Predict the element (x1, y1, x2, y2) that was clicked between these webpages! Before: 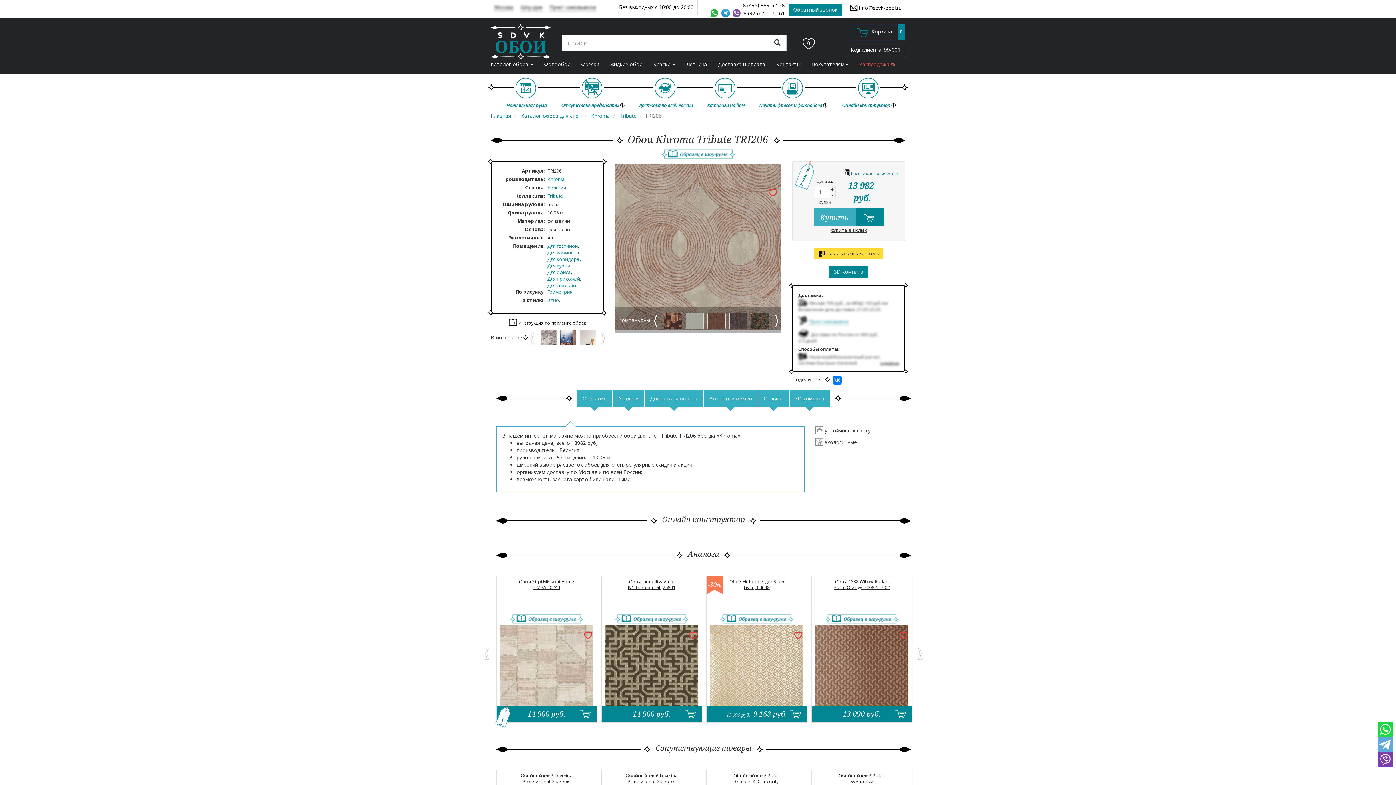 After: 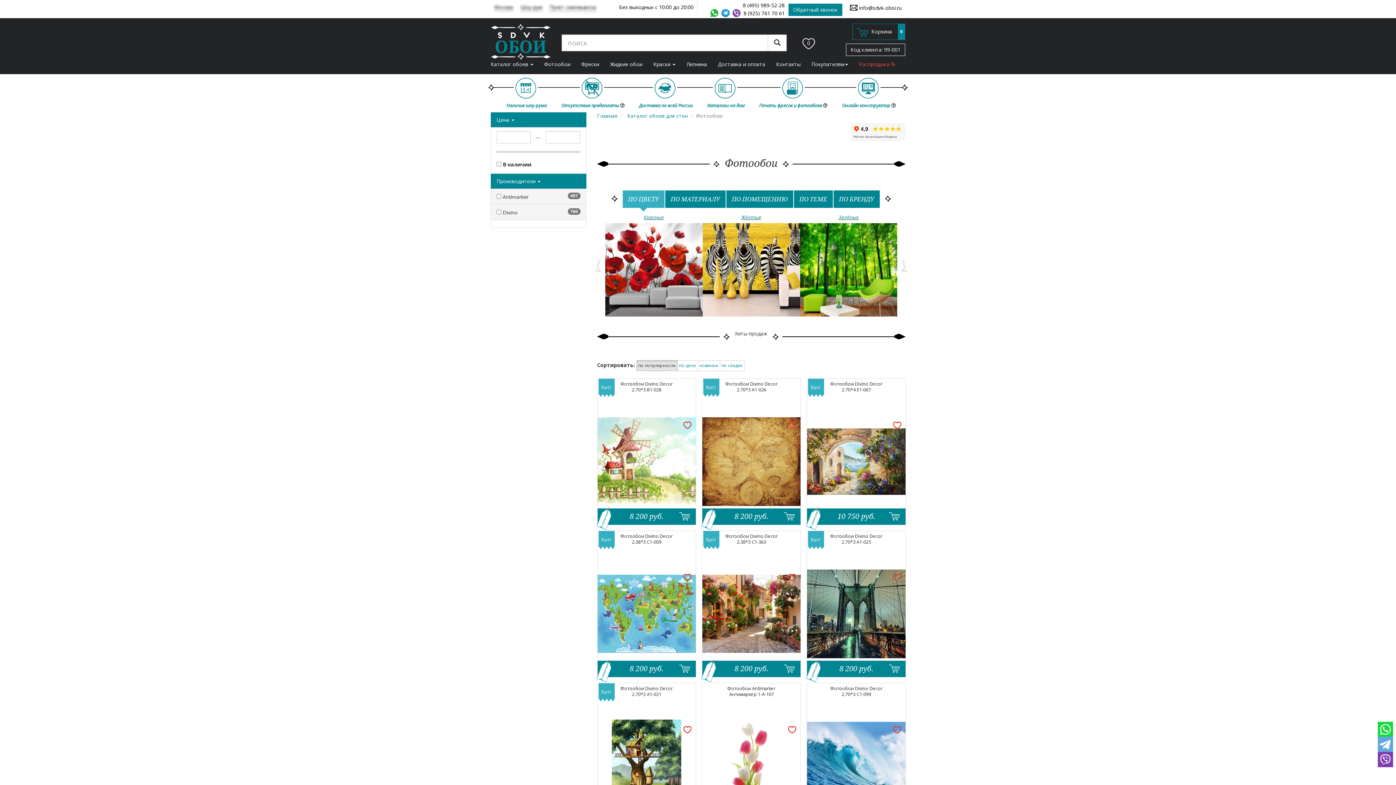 Action: bbox: (538, 58, 576, 69) label: Фотообои